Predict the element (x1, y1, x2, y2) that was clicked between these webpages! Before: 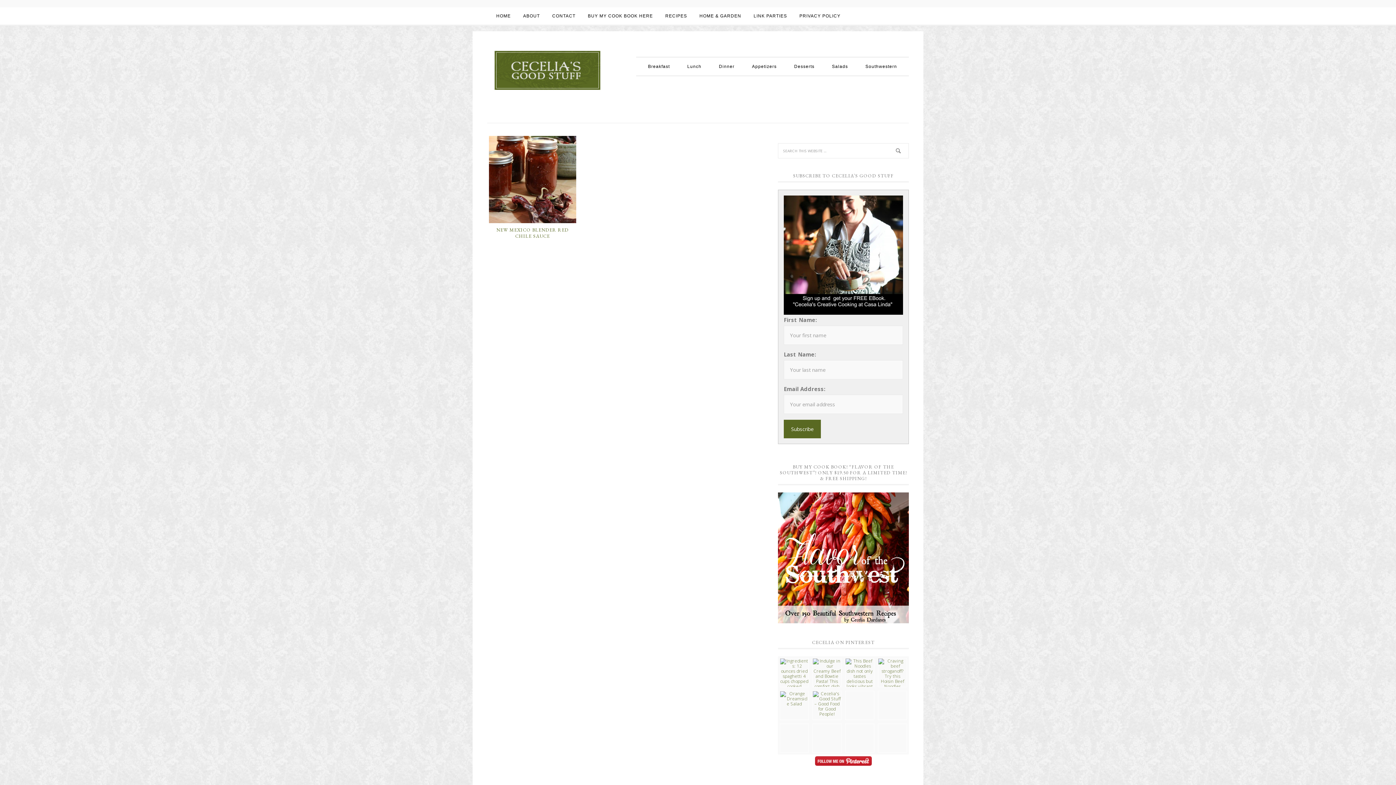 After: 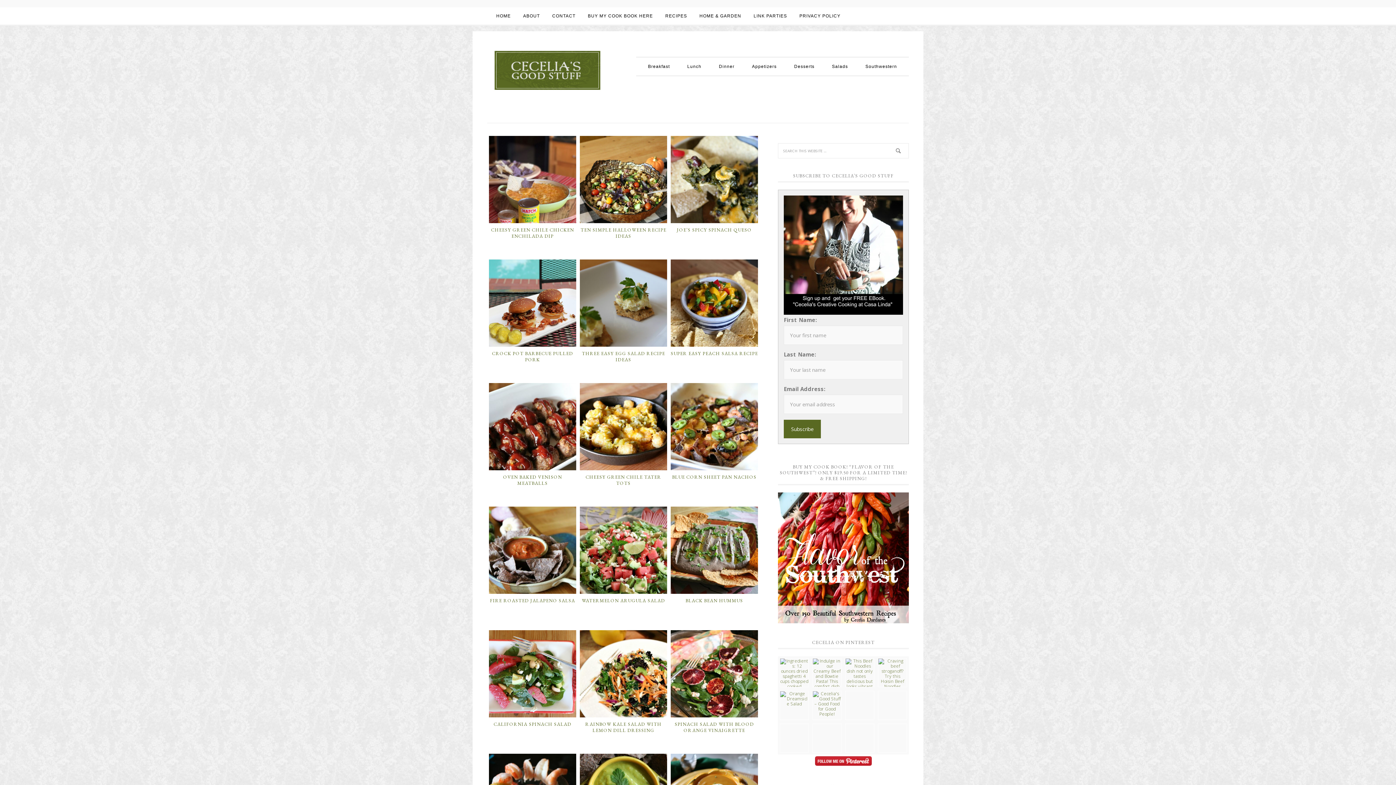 Action: bbox: (744, 57, 784, 75) label: Appetizers